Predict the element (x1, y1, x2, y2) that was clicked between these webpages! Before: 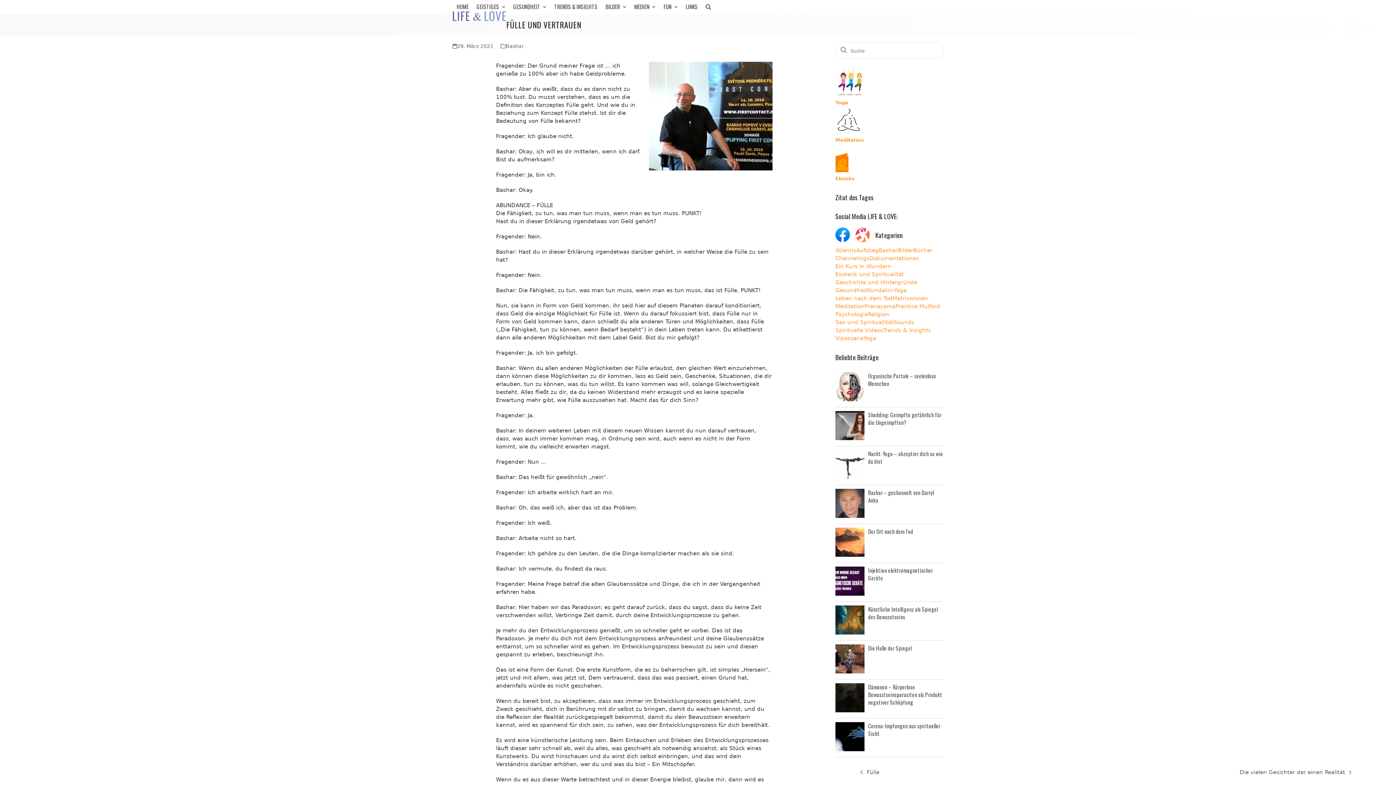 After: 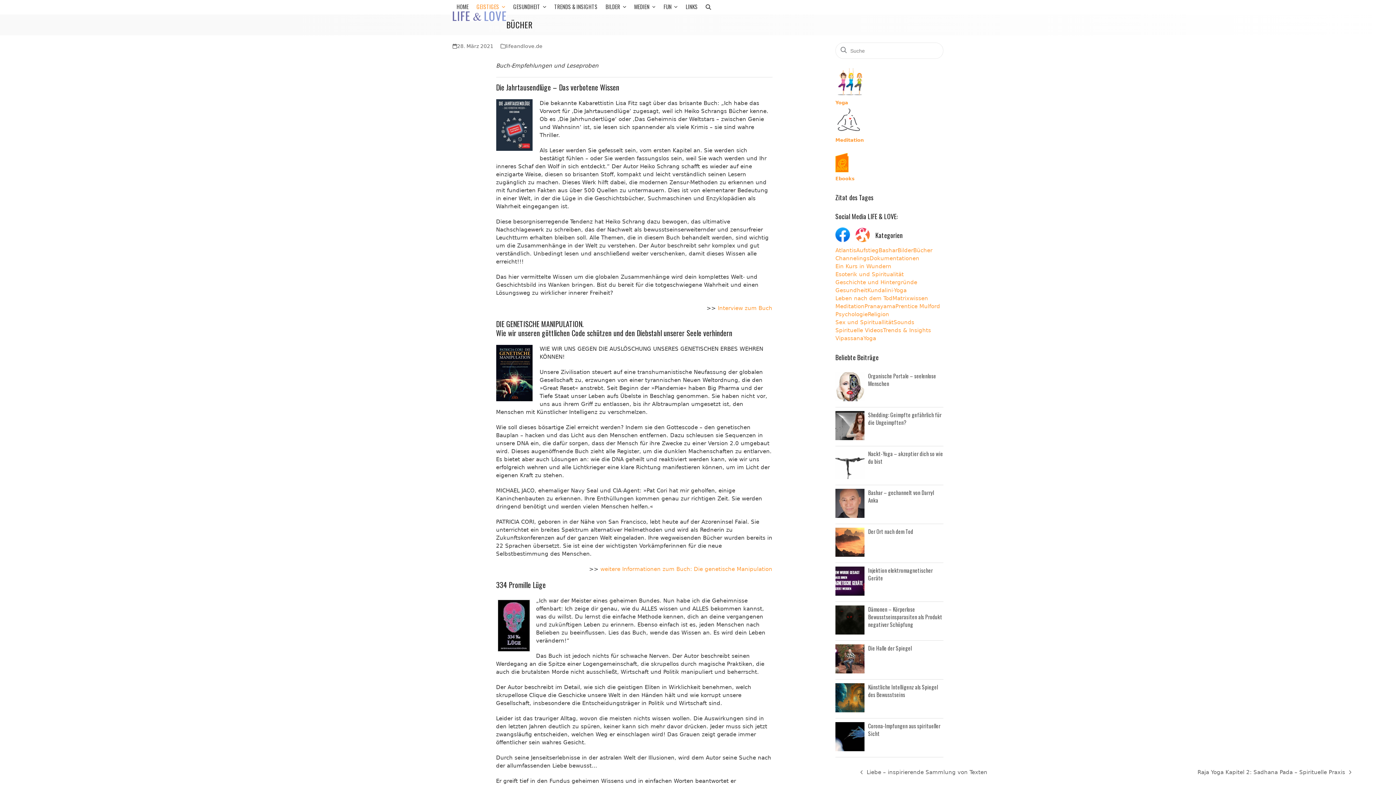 Action: bbox: (913, 246, 932, 254) label: Bücher